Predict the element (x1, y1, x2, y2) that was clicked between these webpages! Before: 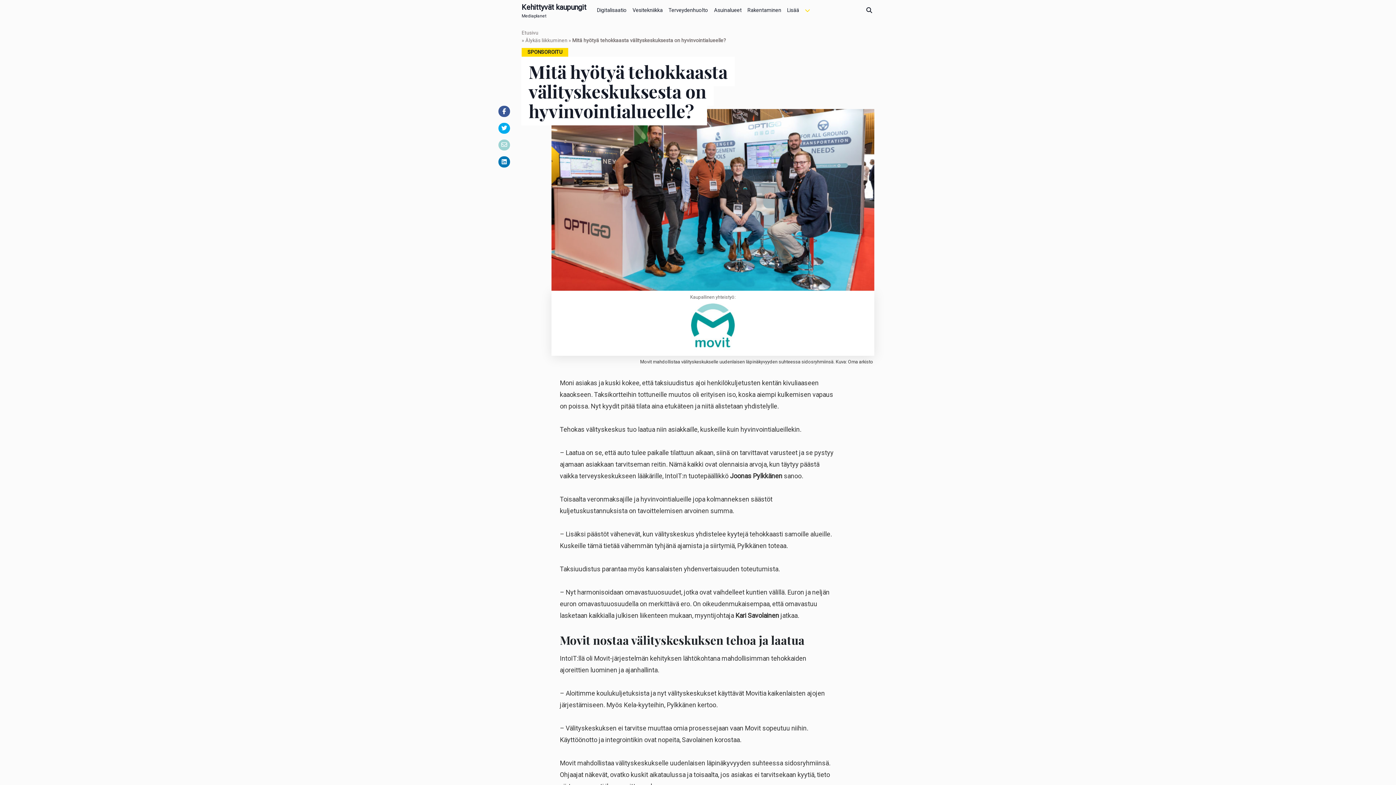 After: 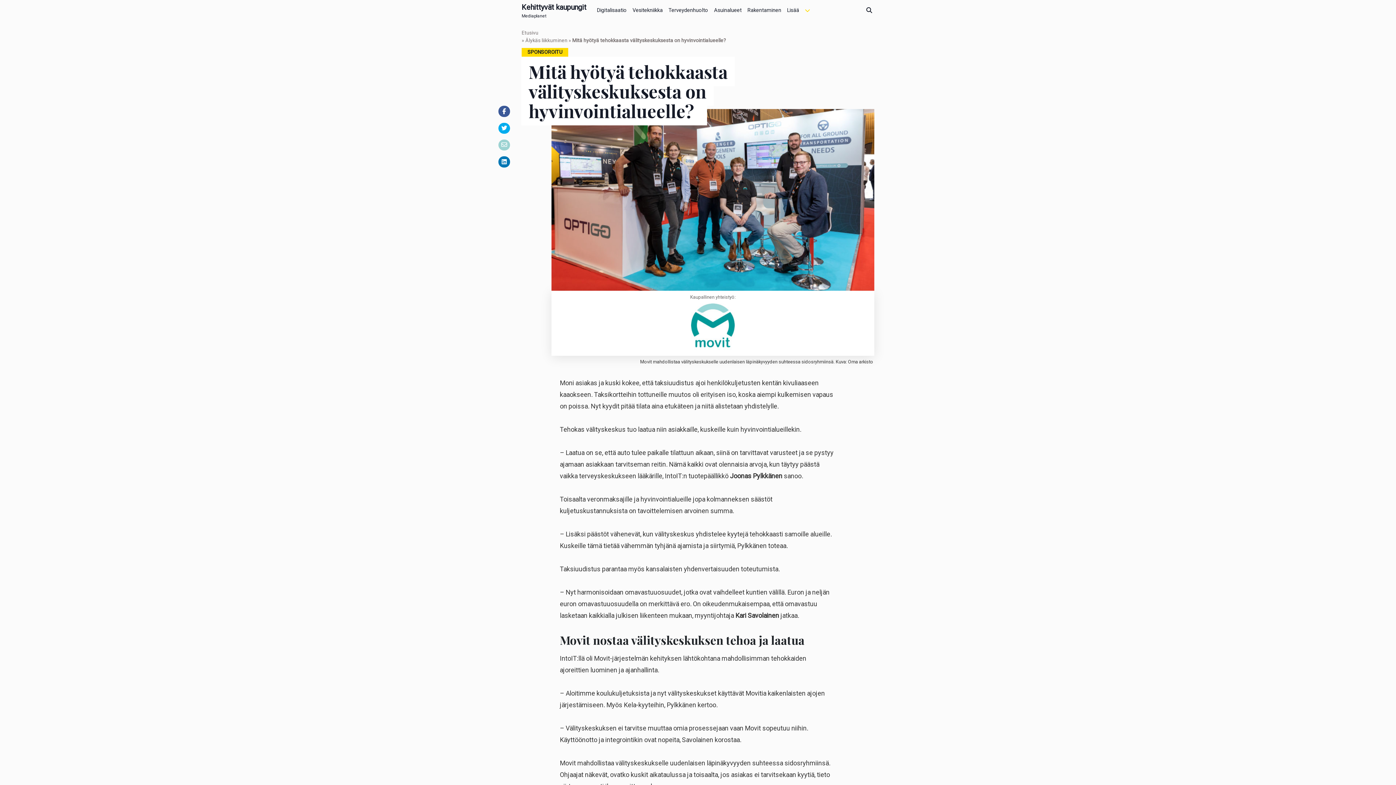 Action: bbox: (498, 156, 510, 167)